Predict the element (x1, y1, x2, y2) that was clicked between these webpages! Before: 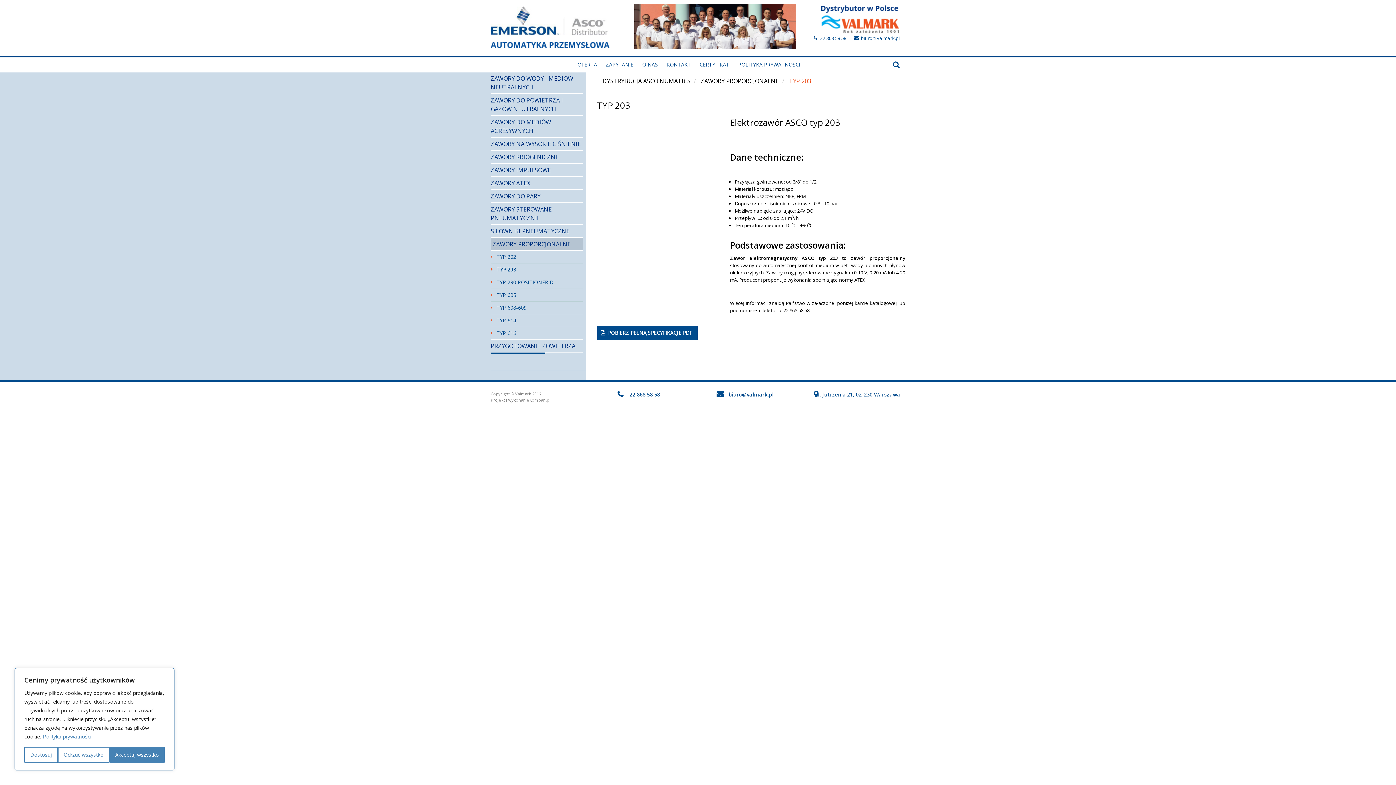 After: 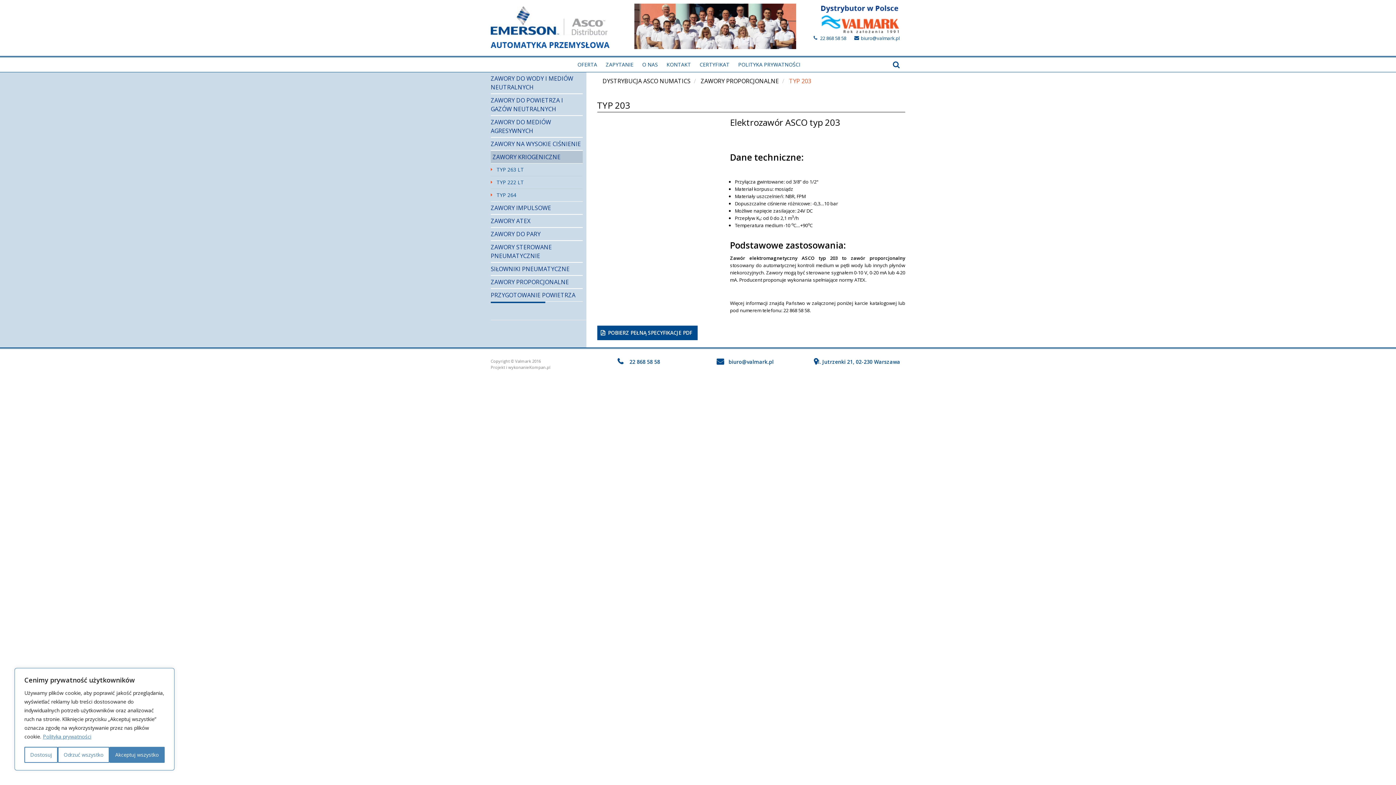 Action: bbox: (490, 150, 582, 163) label: ZAWORY KRIOGENICZNE